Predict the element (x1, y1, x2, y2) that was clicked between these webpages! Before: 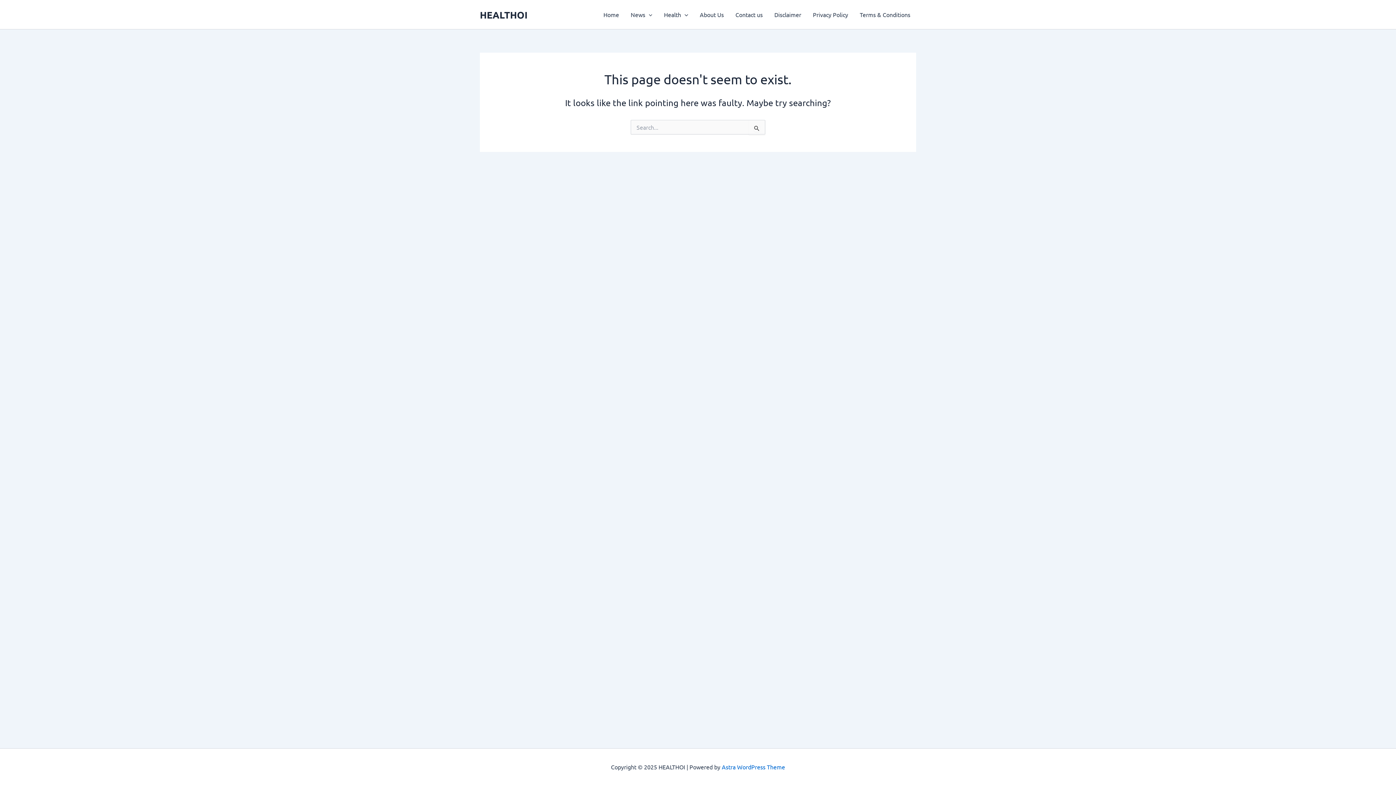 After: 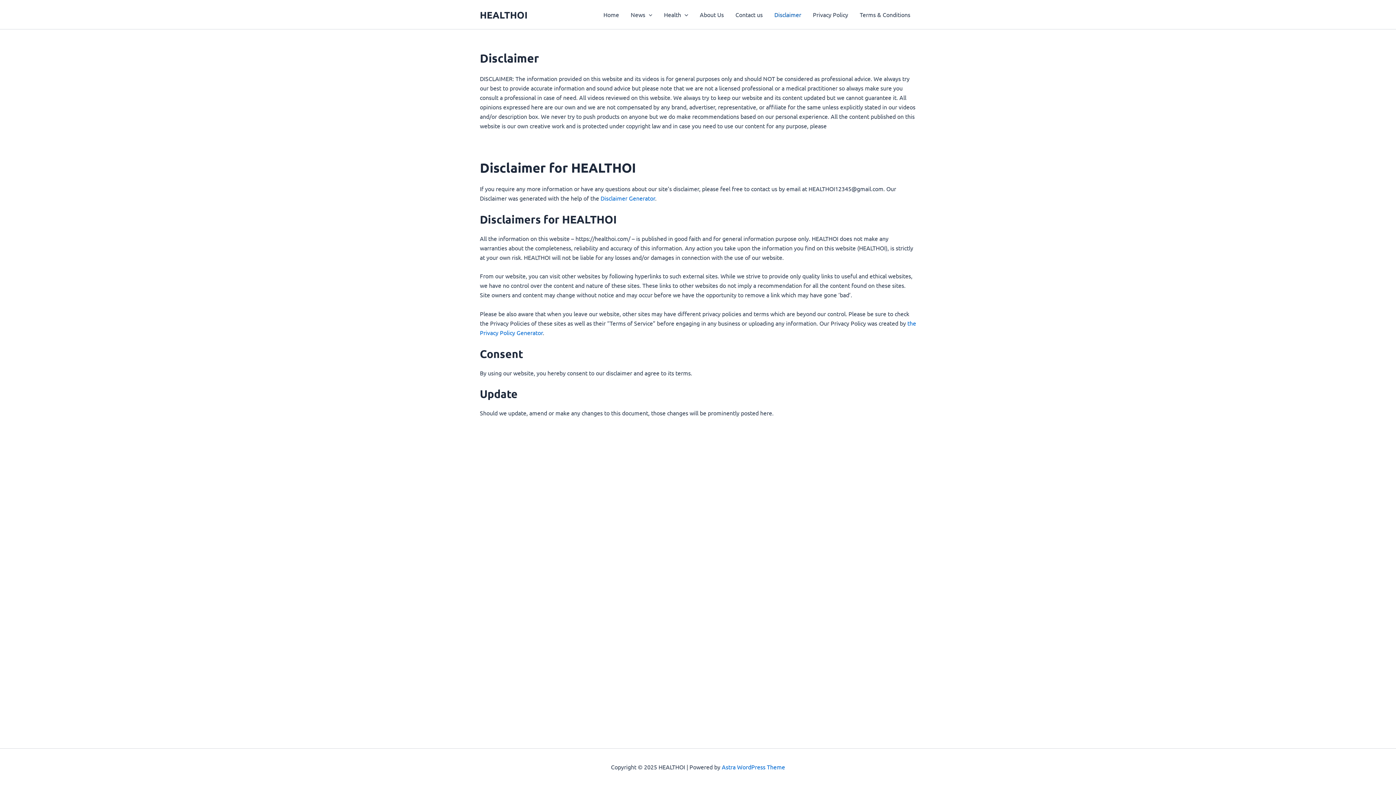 Action: label: Disclaimer bbox: (768, 0, 807, 29)